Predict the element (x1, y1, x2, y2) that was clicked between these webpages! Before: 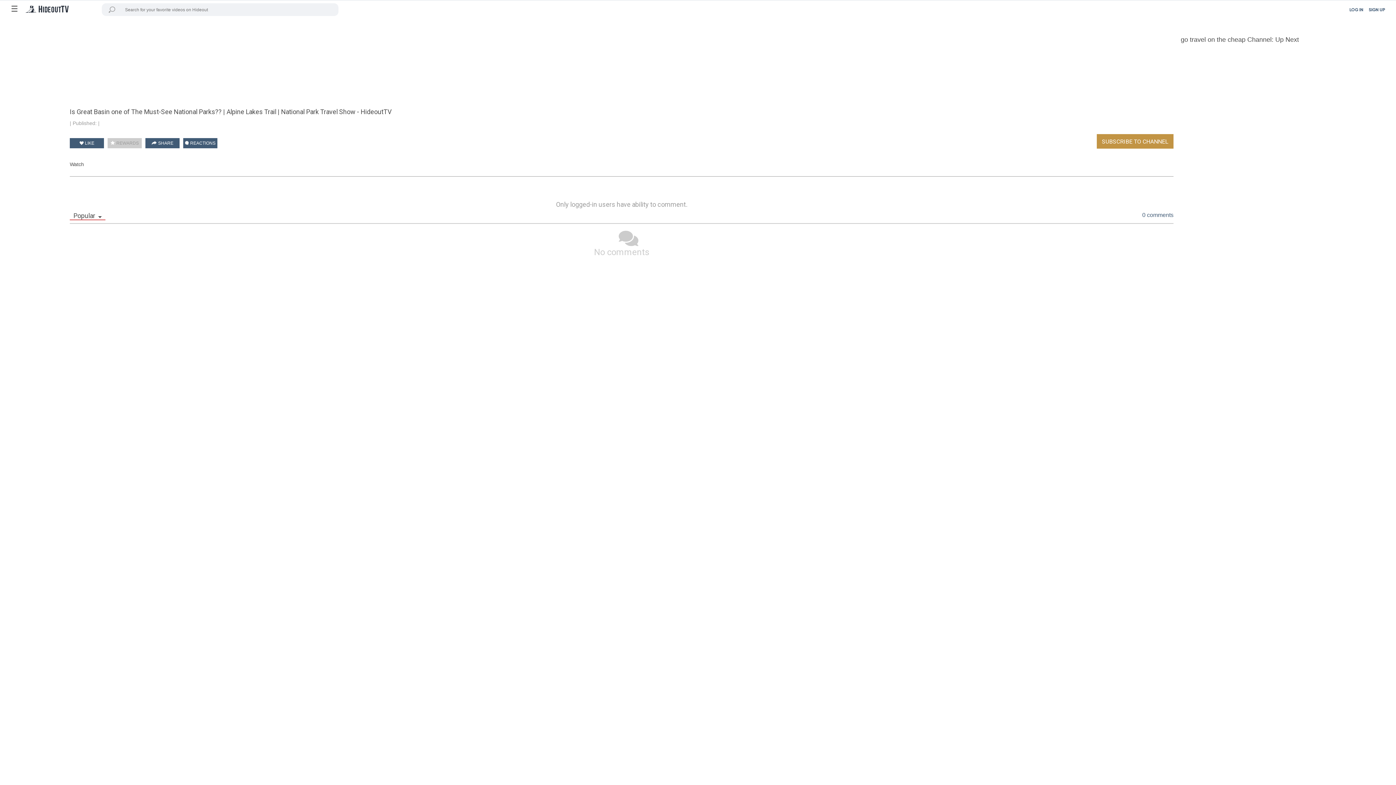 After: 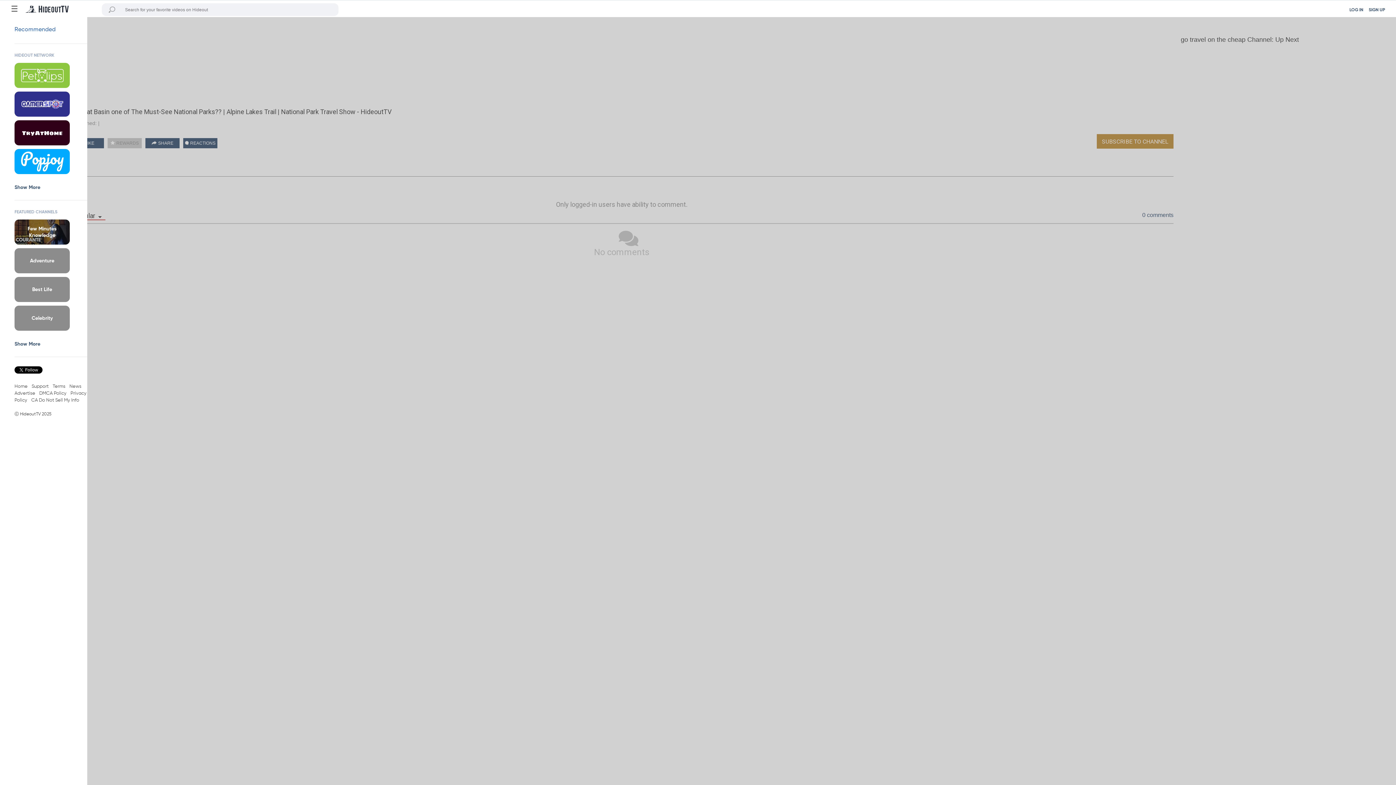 Action: bbox: (10, 5, 18, 13) label: ☰